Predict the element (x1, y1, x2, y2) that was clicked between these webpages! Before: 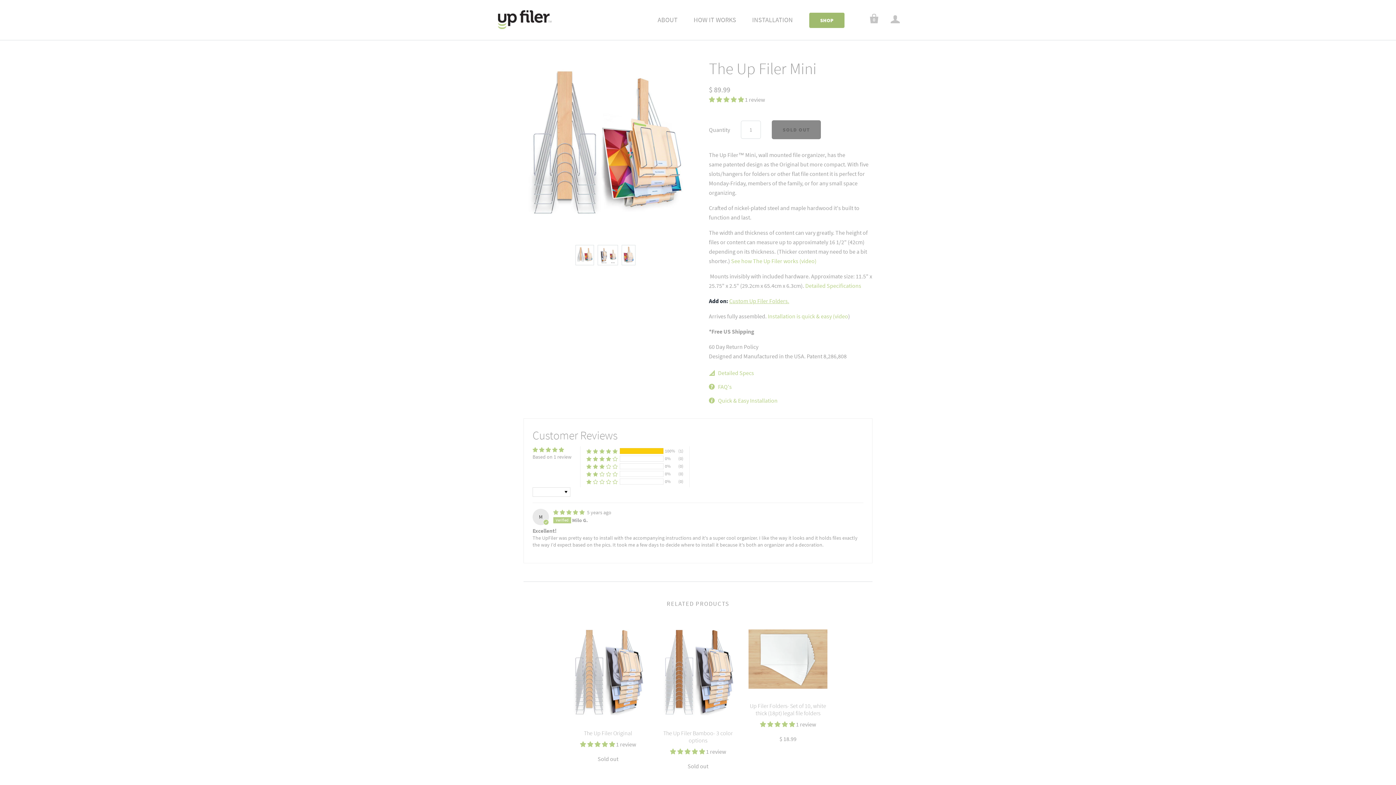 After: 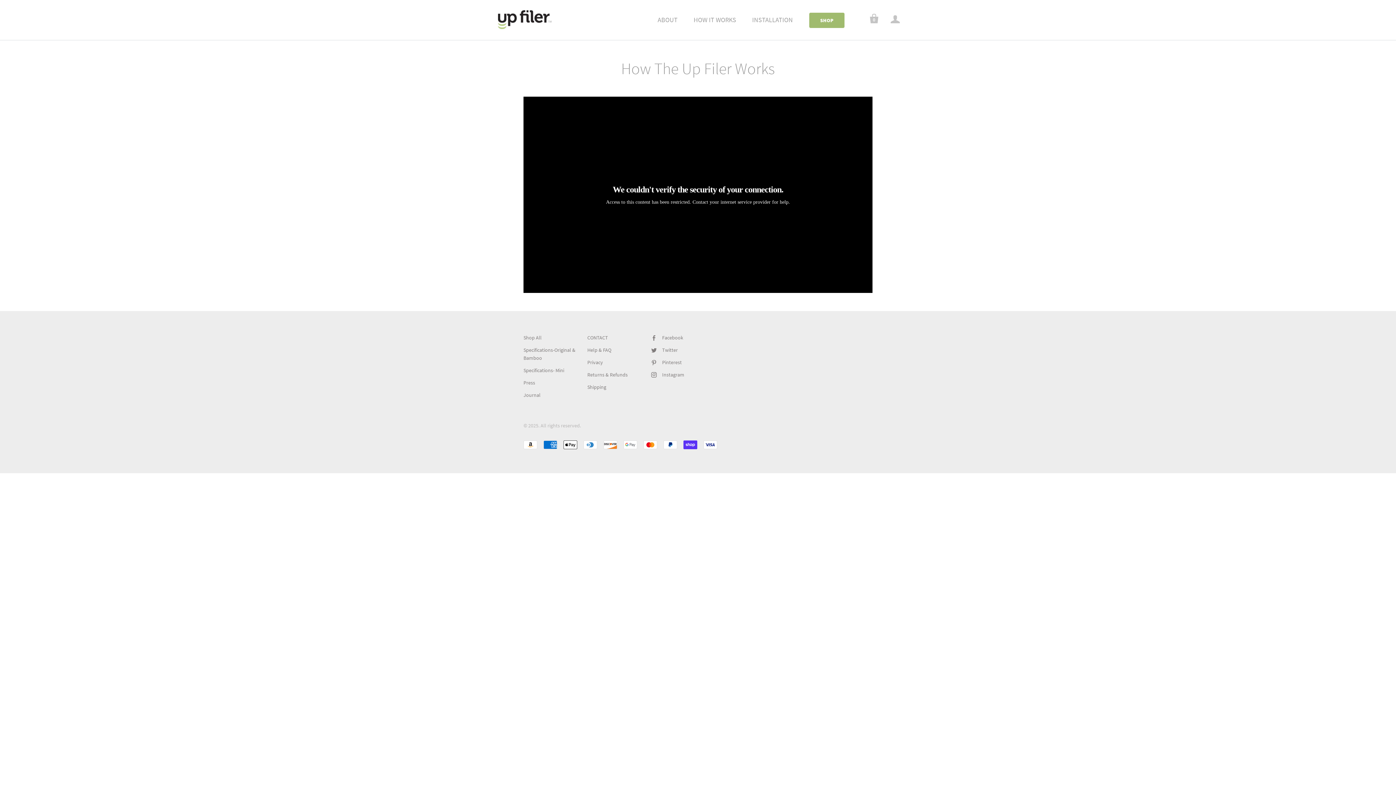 Action: bbox: (686, 10, 743, 28) label: HOW IT WORKS